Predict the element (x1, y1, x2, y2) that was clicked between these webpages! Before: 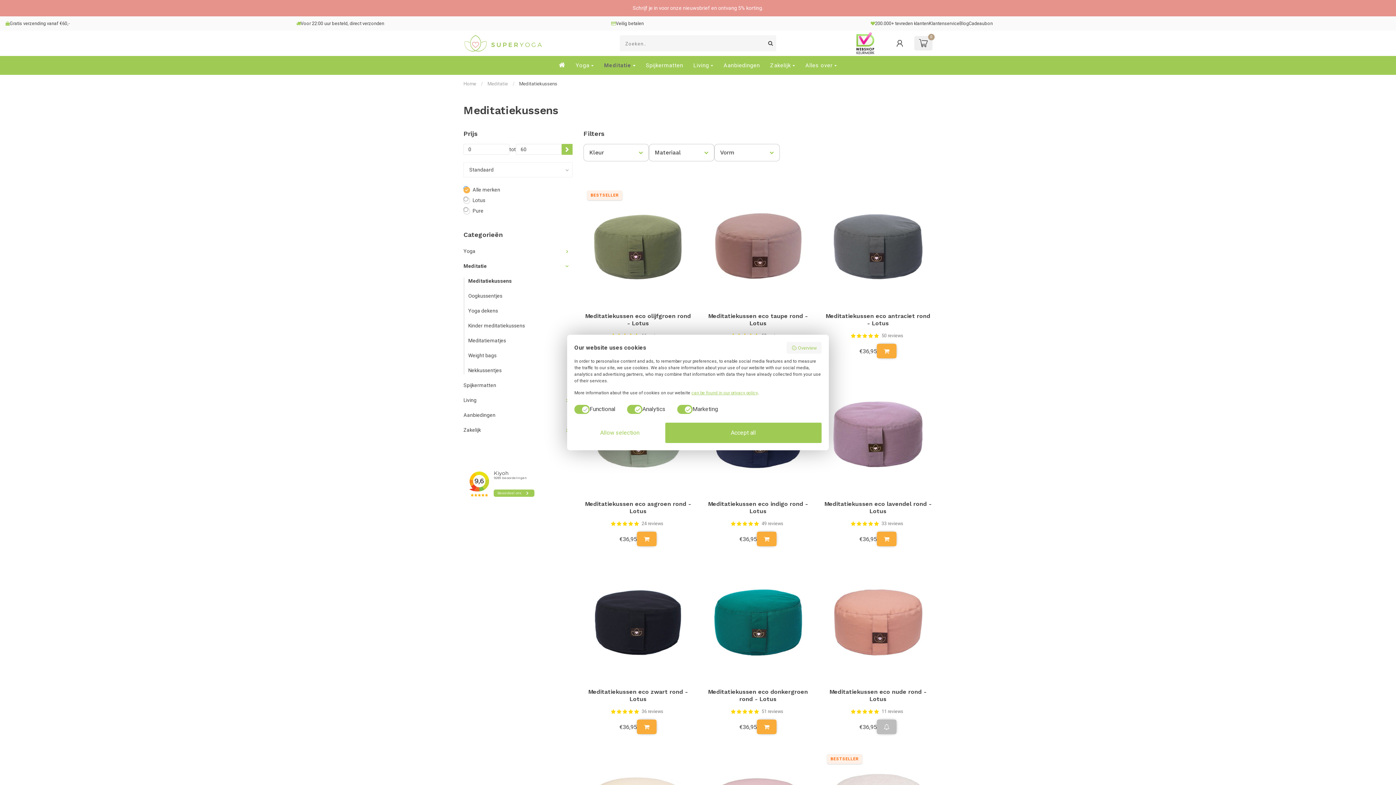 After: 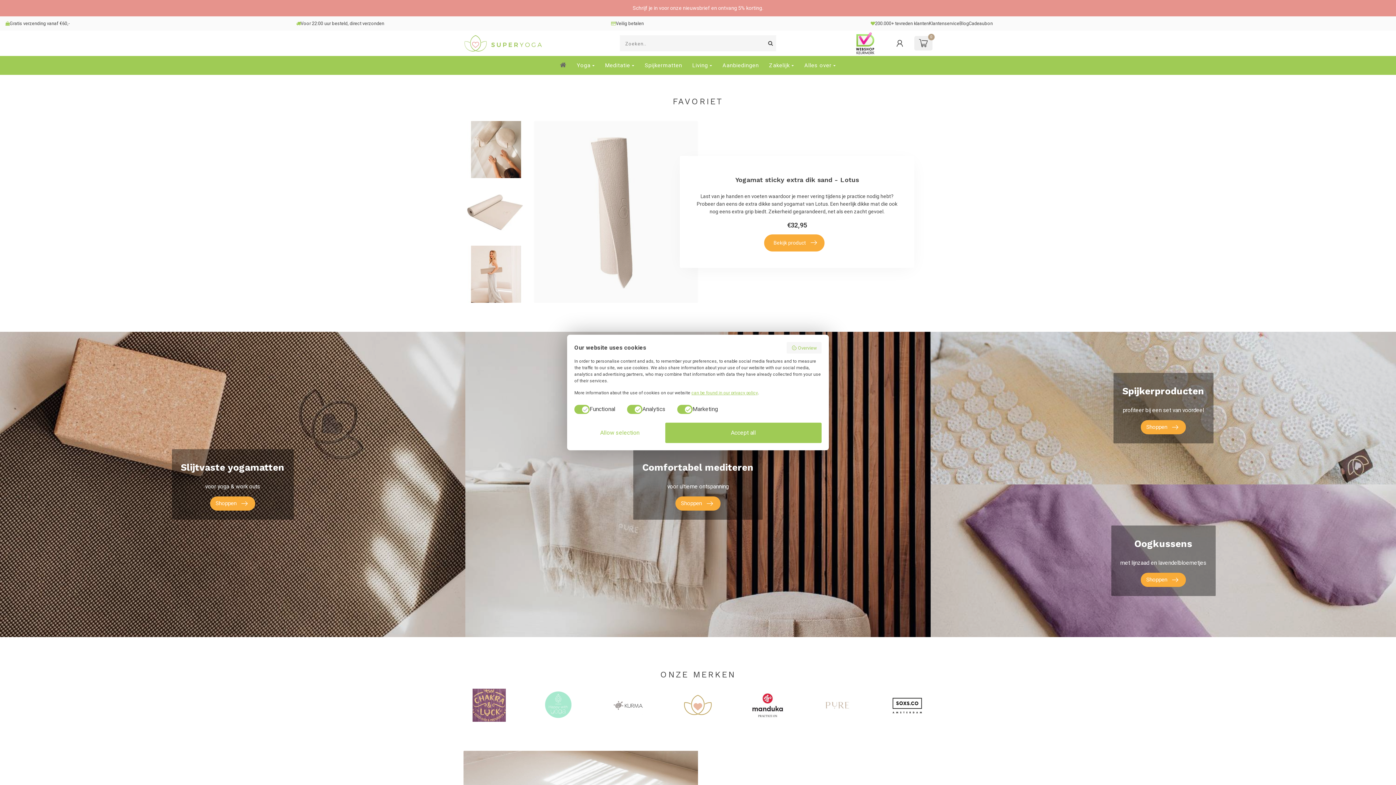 Action: bbox: (463, 39, 542, 45)